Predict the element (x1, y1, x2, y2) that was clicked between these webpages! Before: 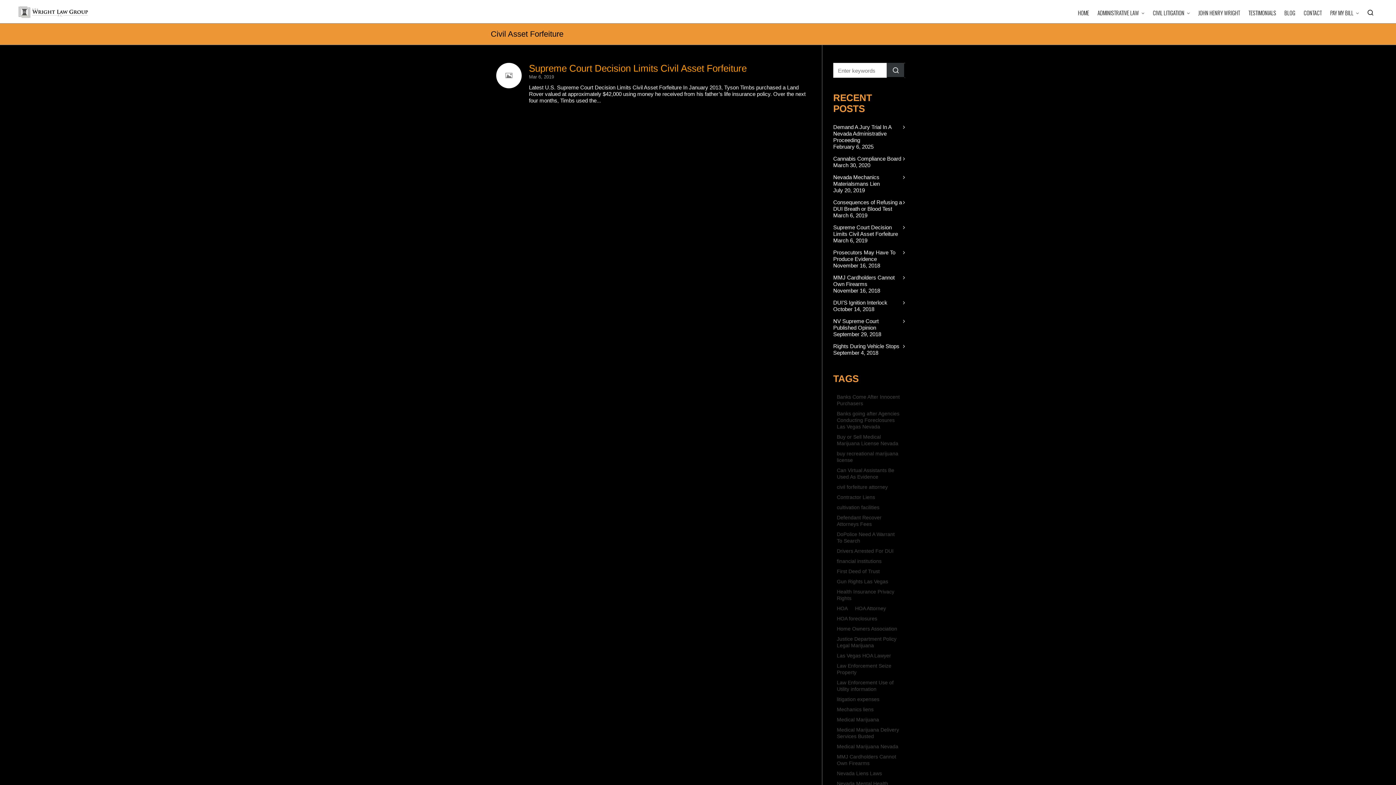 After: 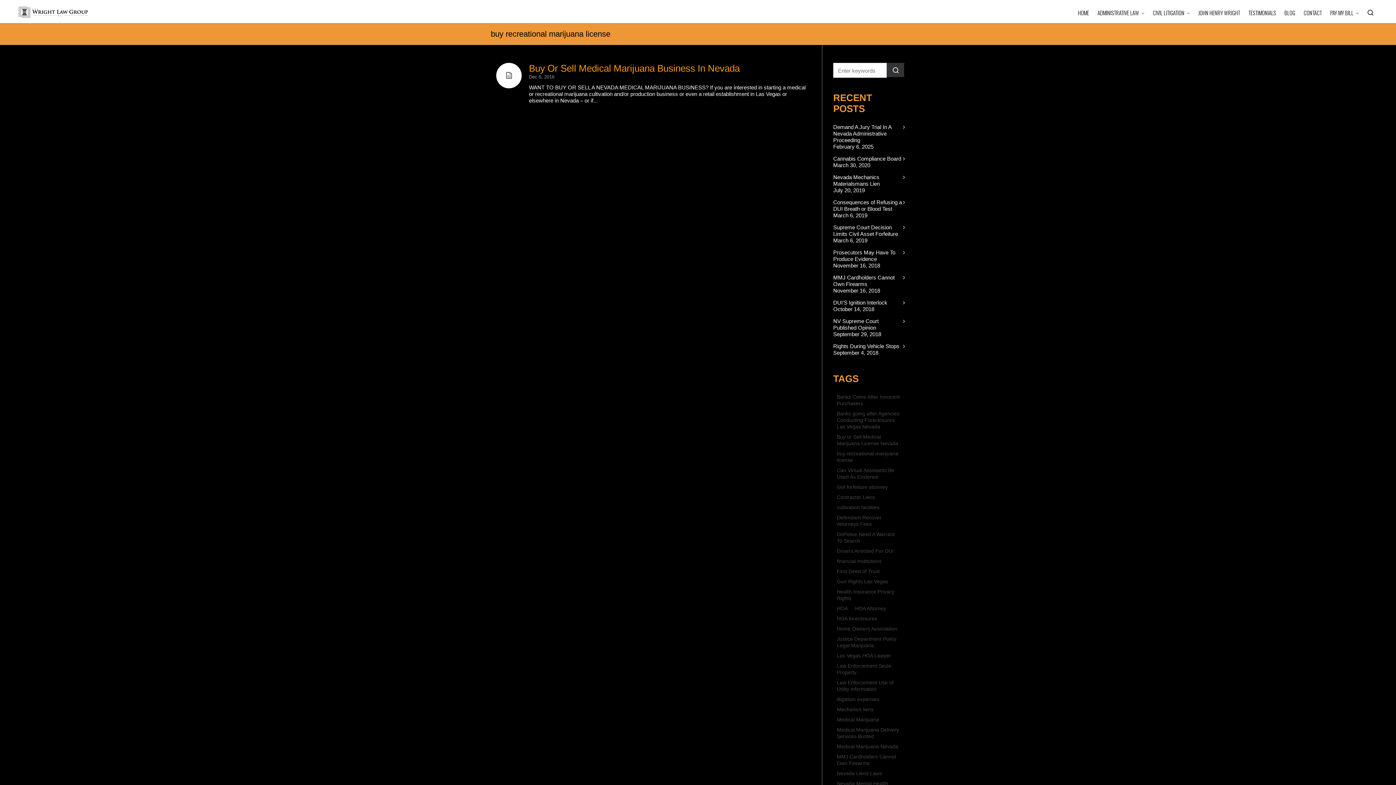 Action: bbox: (834, 449, 904, 464) label: buy recreational marijuana license (1 item)